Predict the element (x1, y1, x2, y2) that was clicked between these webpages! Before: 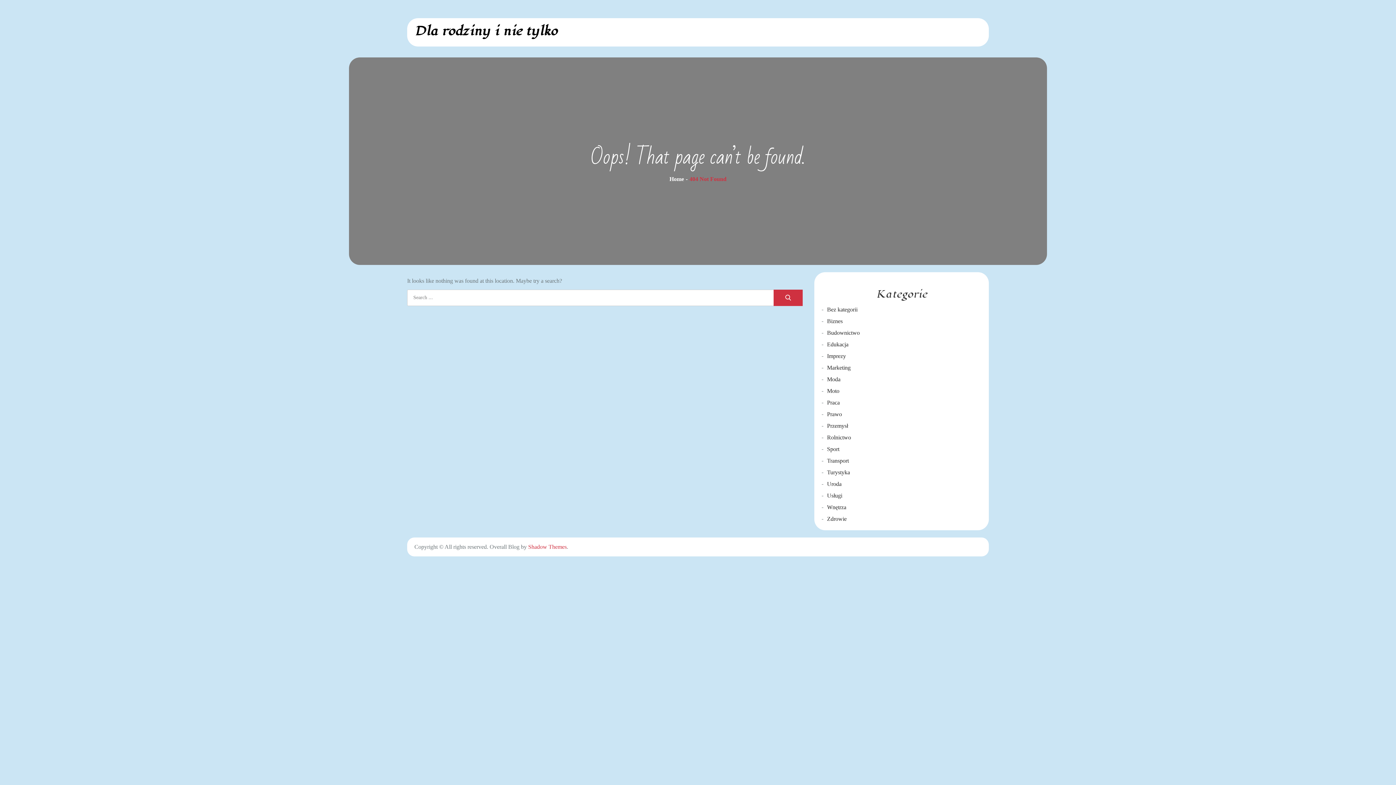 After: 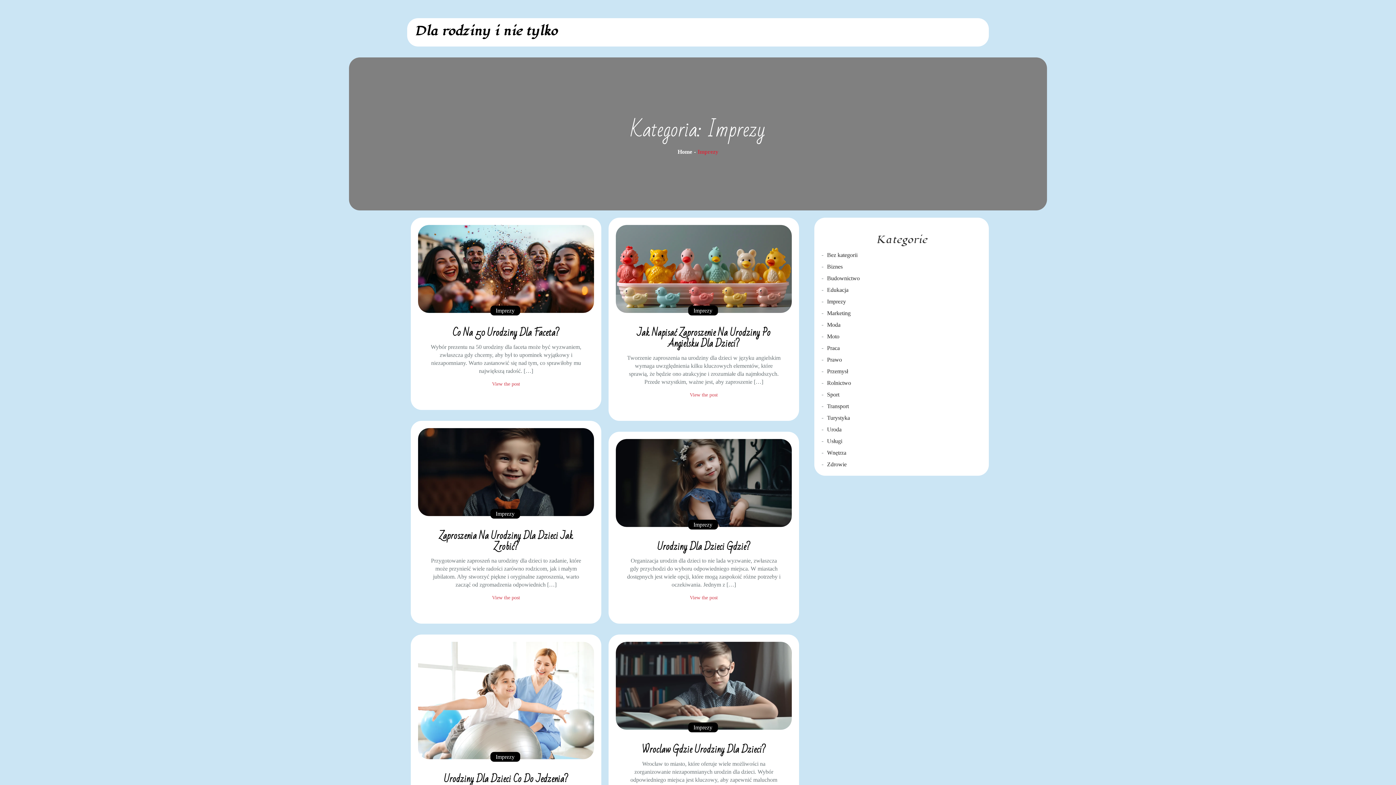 Action: bbox: (827, 353, 846, 359) label: Imprezy